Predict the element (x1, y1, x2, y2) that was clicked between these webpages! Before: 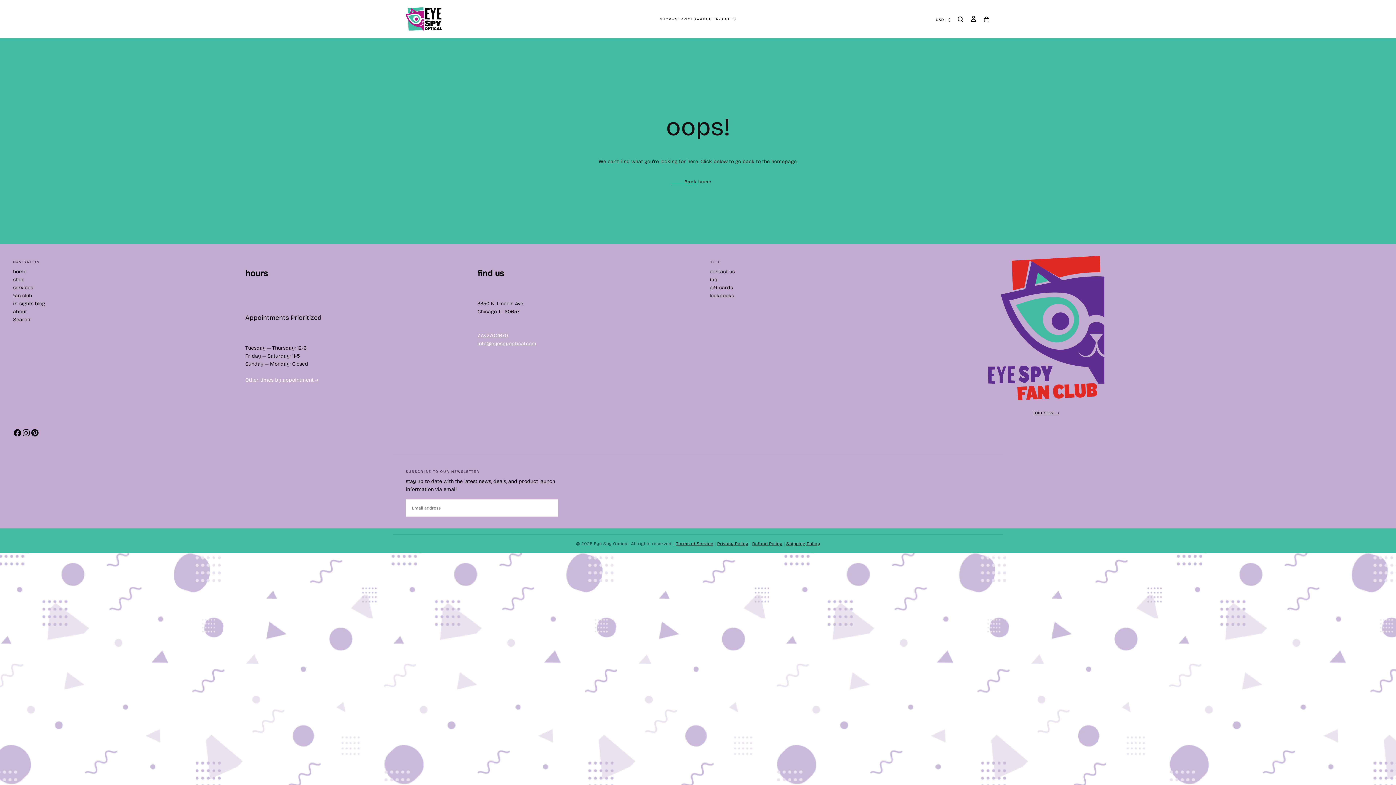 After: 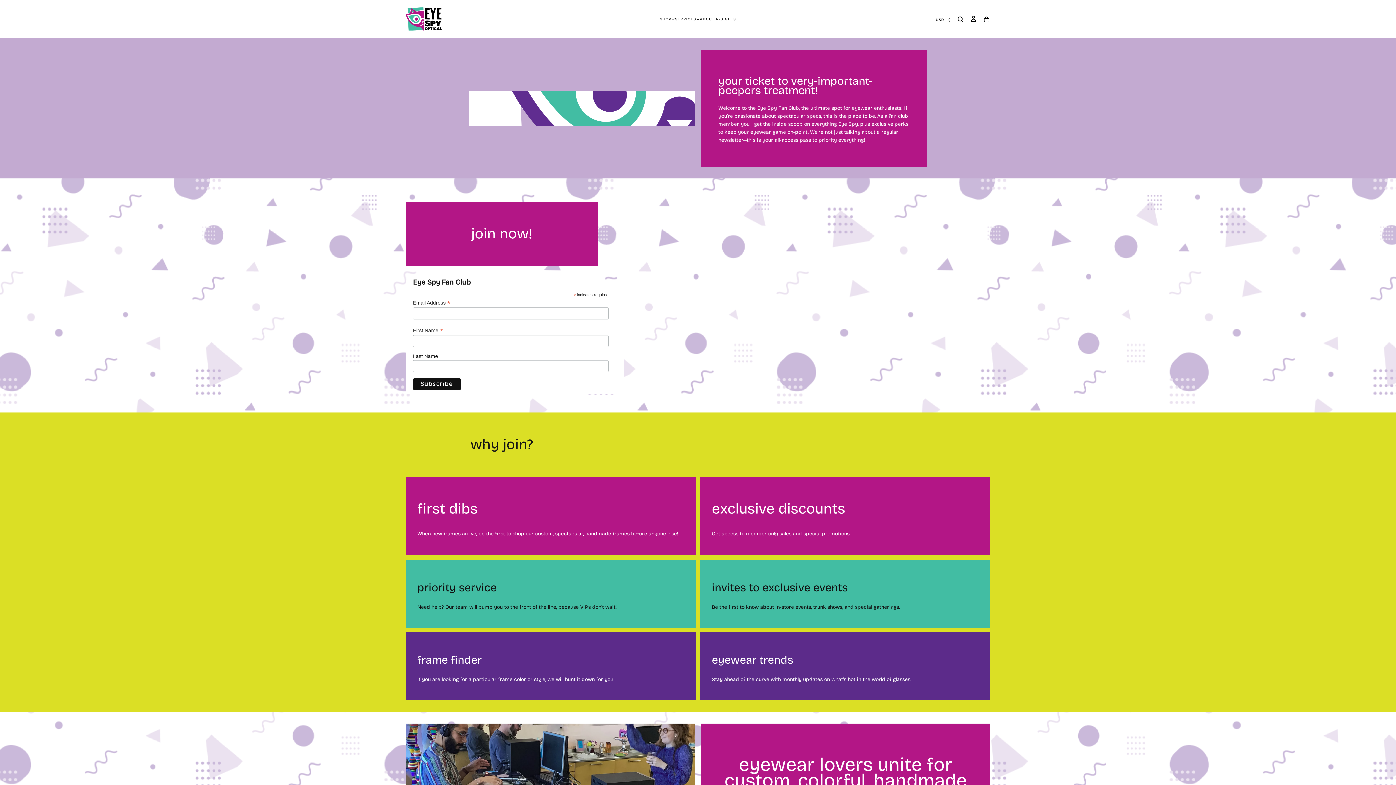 Action: label: fan club bbox: (13, 292, 222, 300)